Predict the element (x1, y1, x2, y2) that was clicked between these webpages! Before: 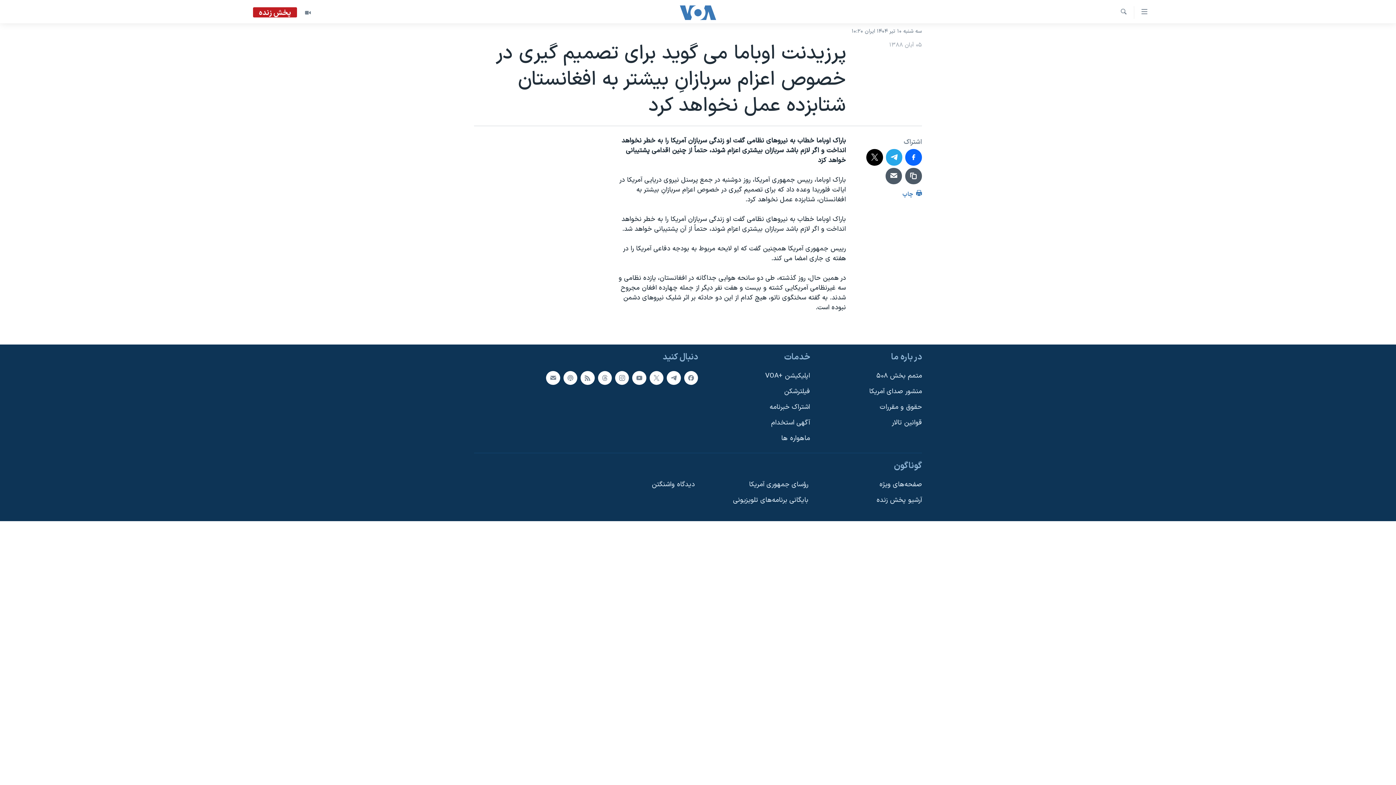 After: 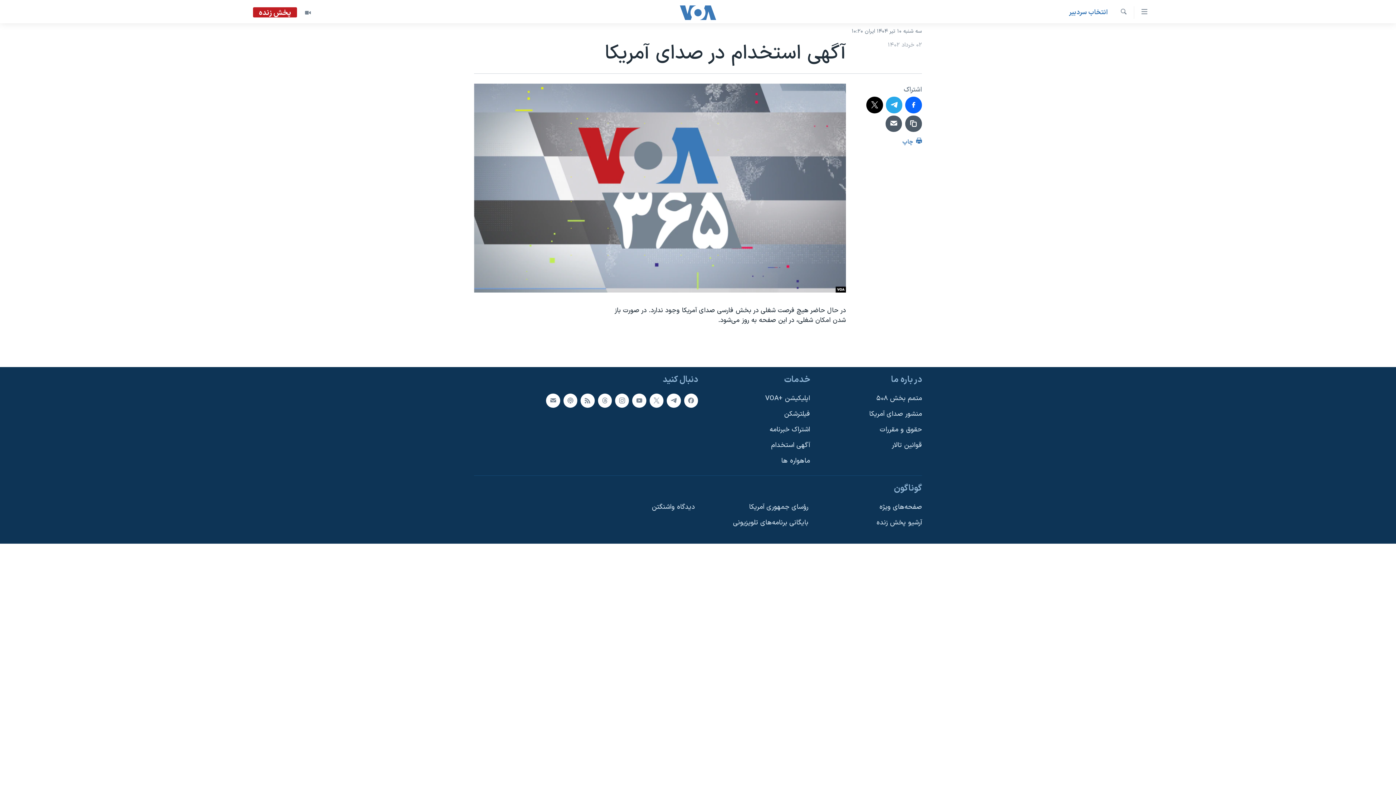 Action: bbox: (702, 418, 810, 428) label: آگهی استخدام